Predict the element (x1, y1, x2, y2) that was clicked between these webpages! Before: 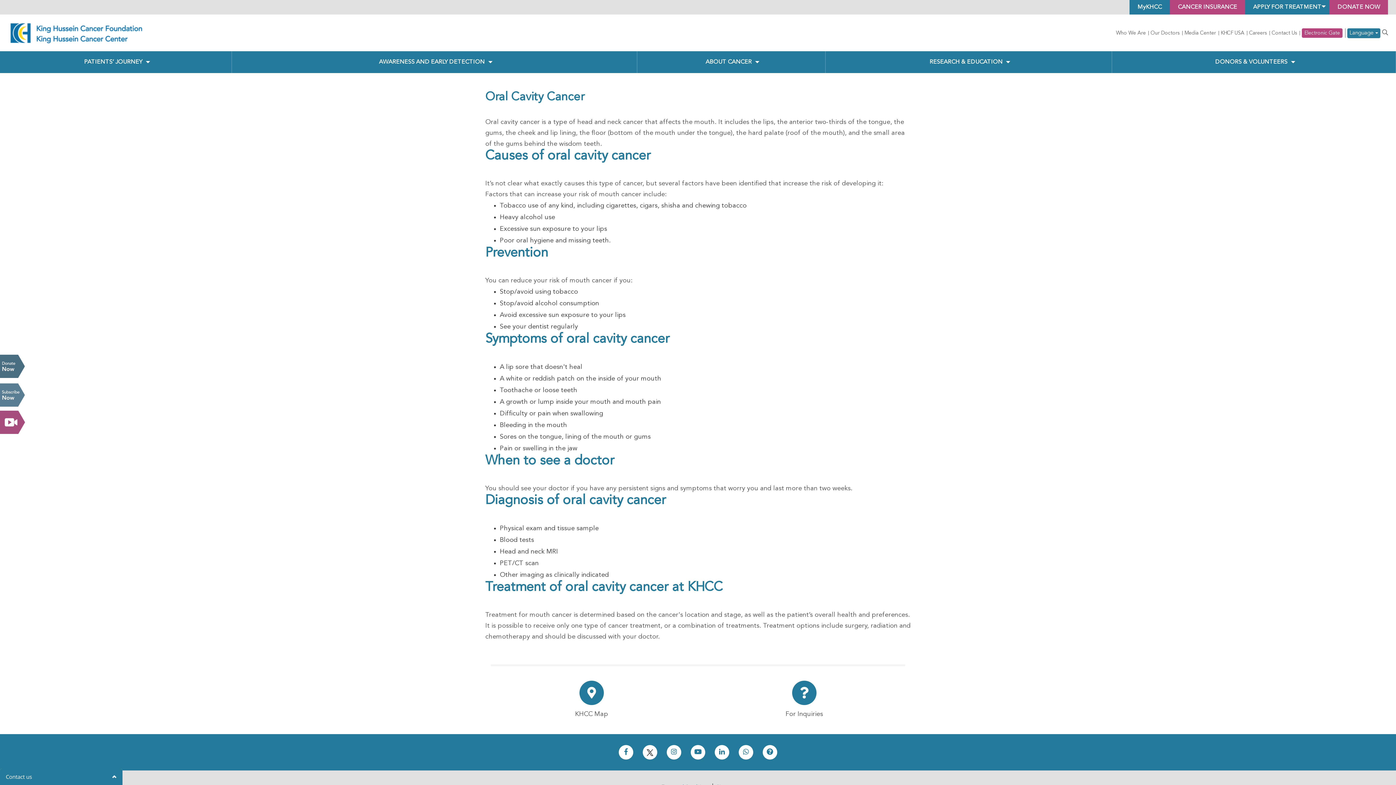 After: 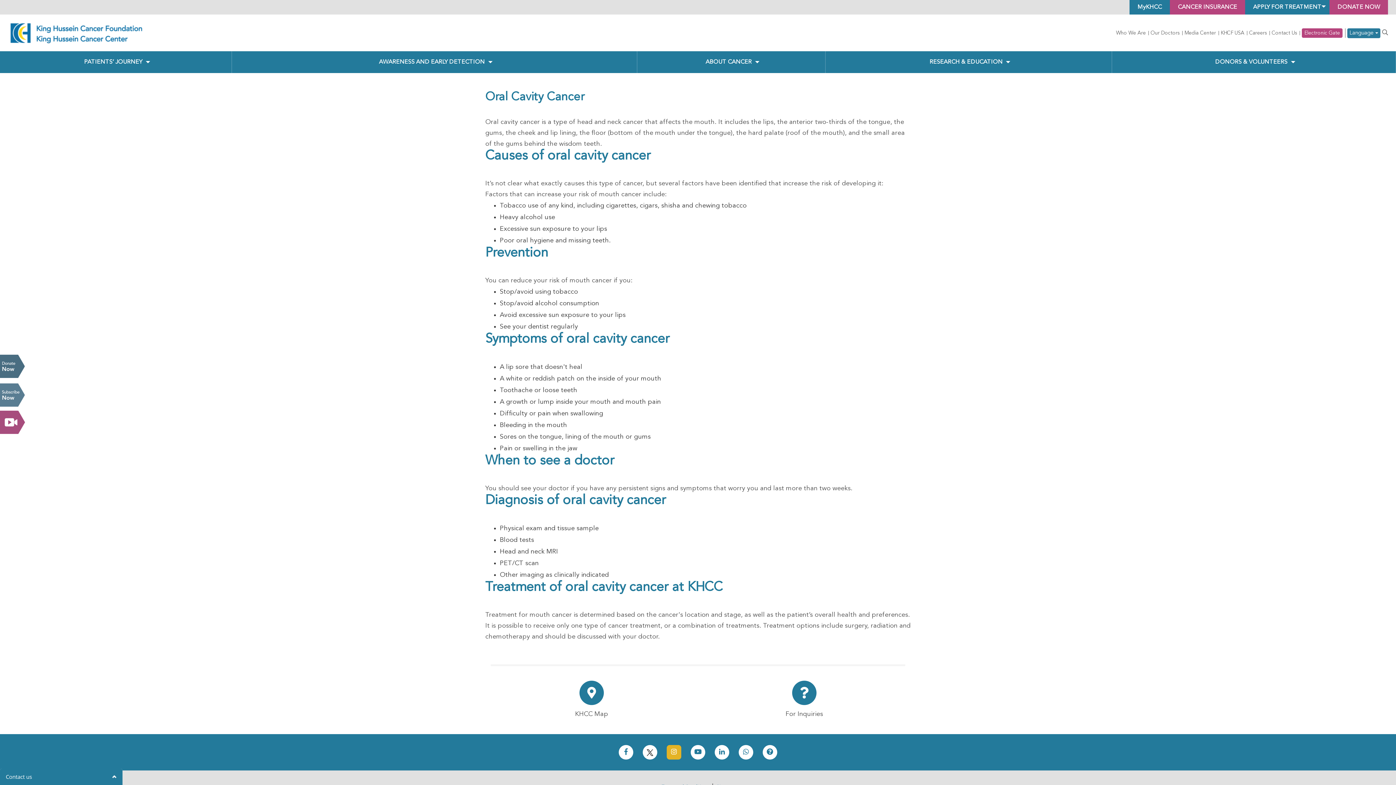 Action: bbox: (666, 745, 681, 760)